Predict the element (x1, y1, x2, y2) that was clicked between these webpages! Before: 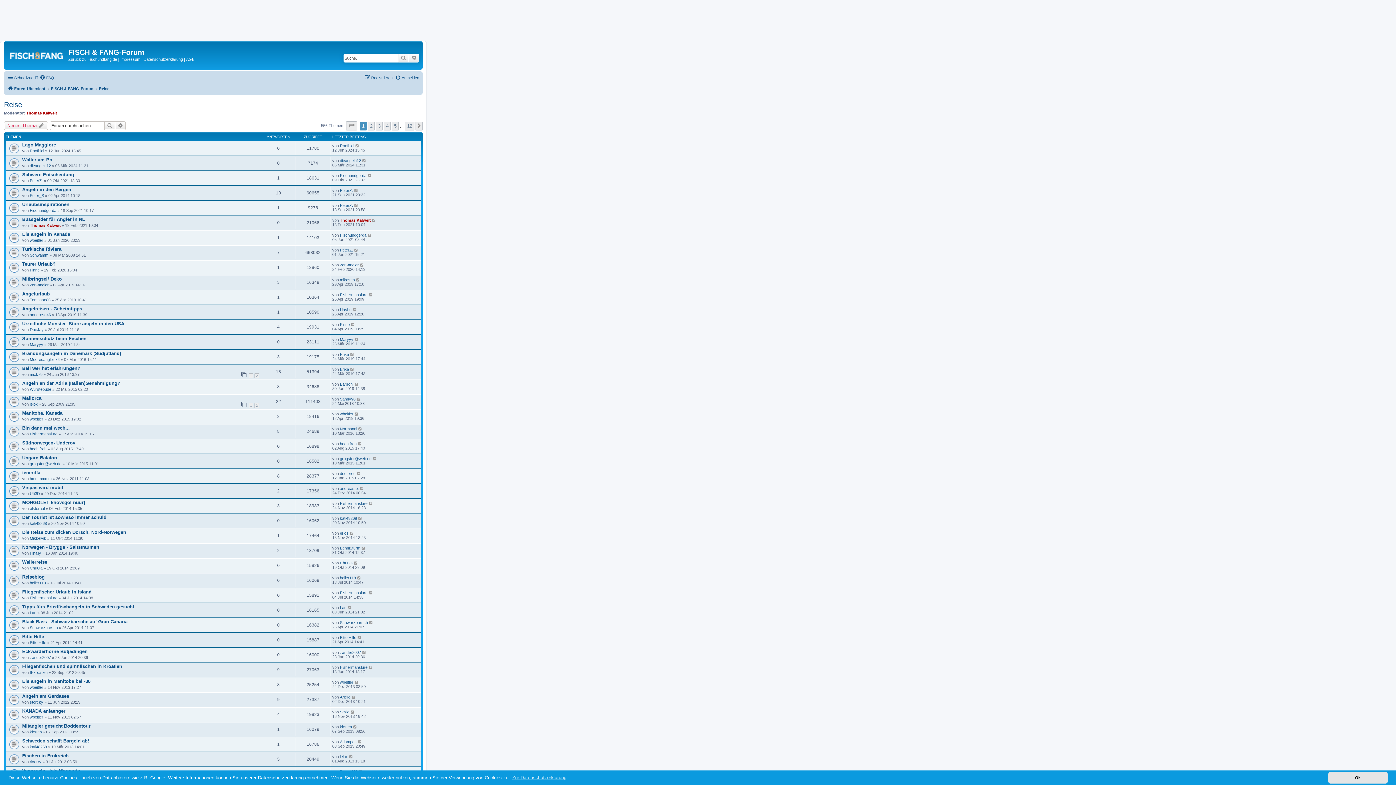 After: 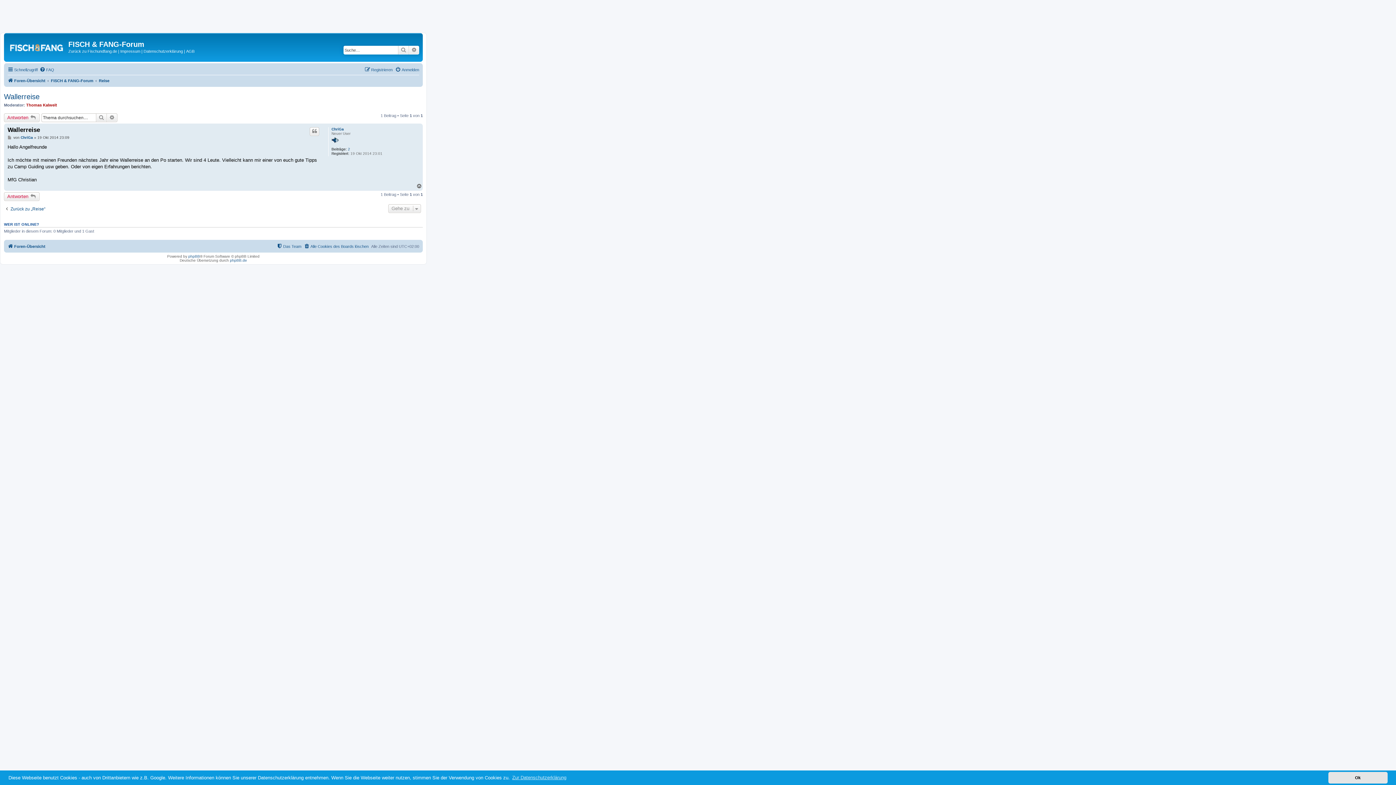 Action: bbox: (353, 561, 358, 565)